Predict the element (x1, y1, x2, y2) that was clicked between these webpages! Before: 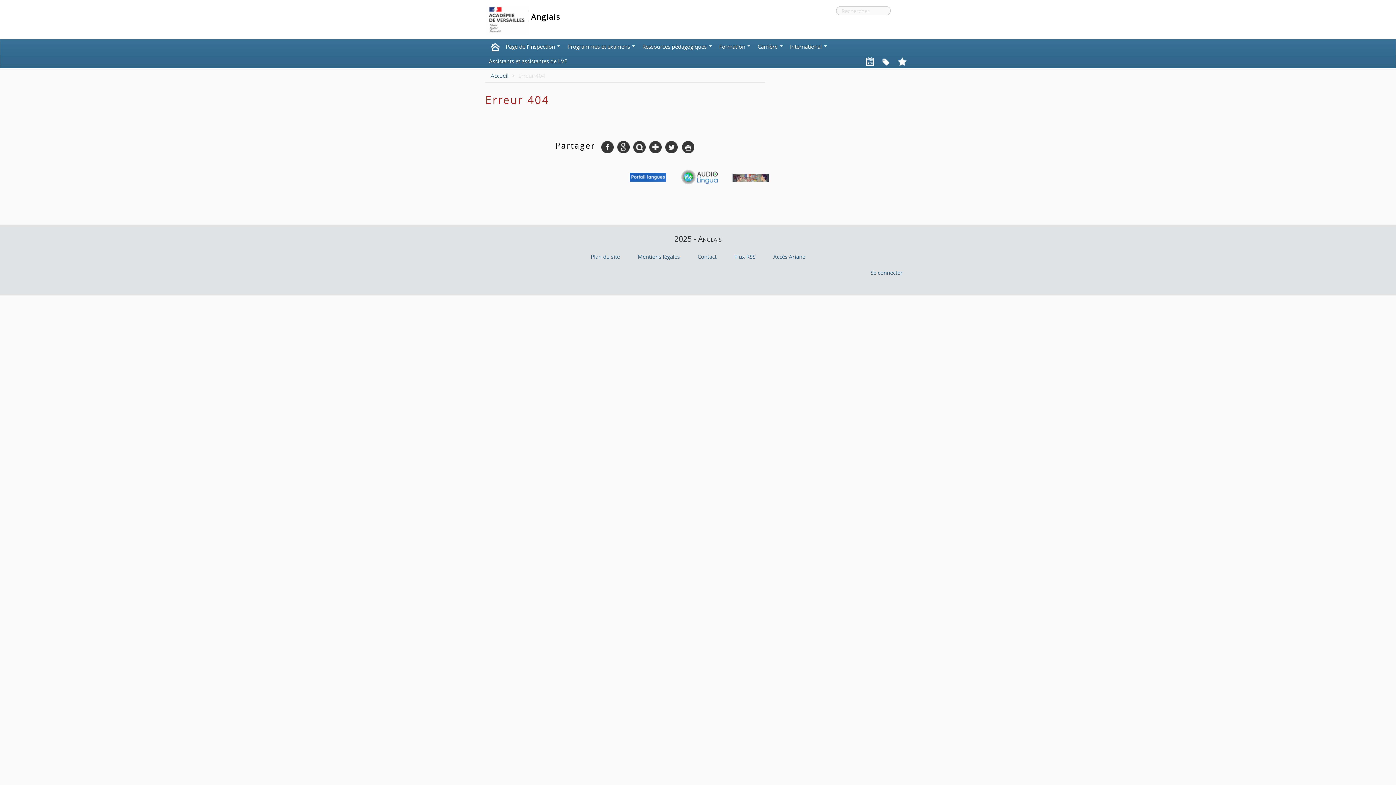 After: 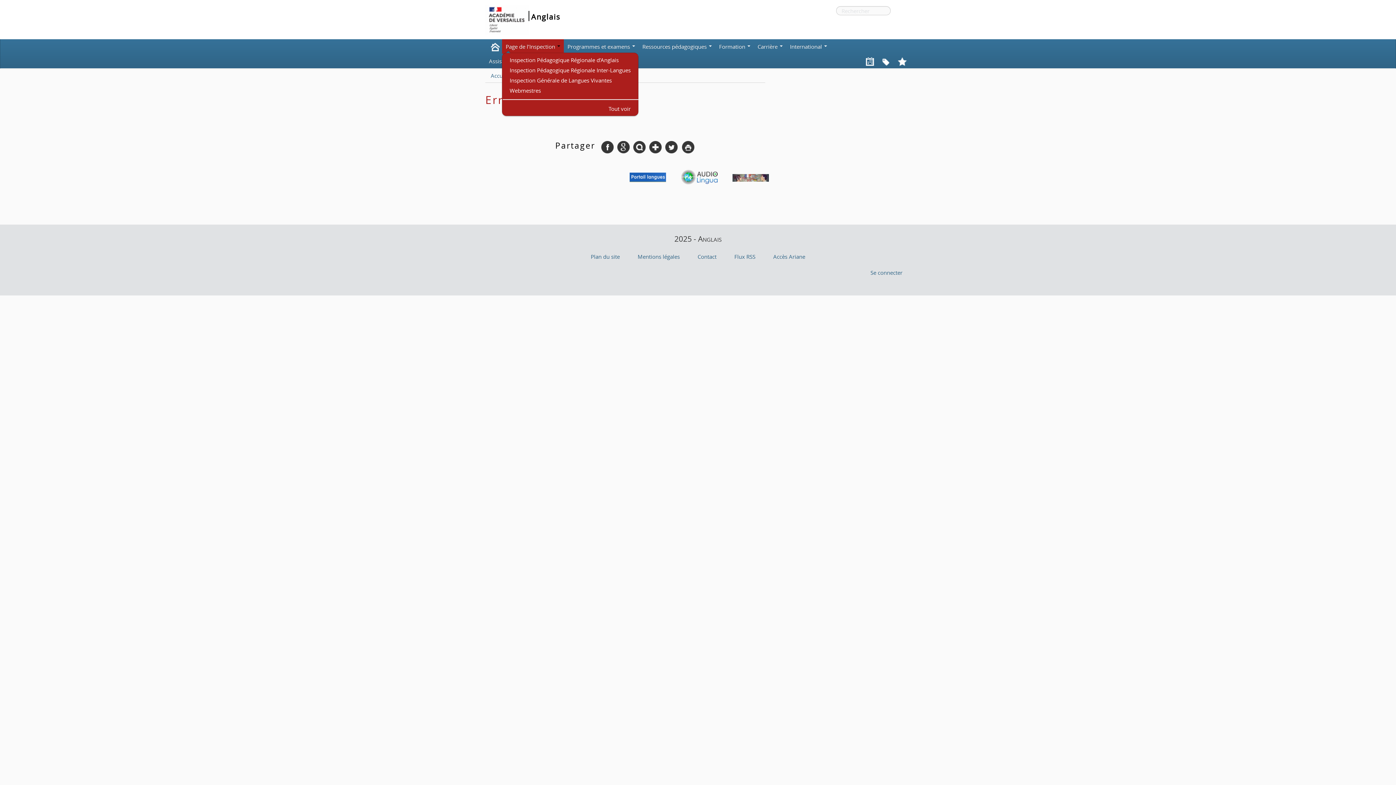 Action: label: Page de l’Inspection  bbox: (502, 39, 564, 53)